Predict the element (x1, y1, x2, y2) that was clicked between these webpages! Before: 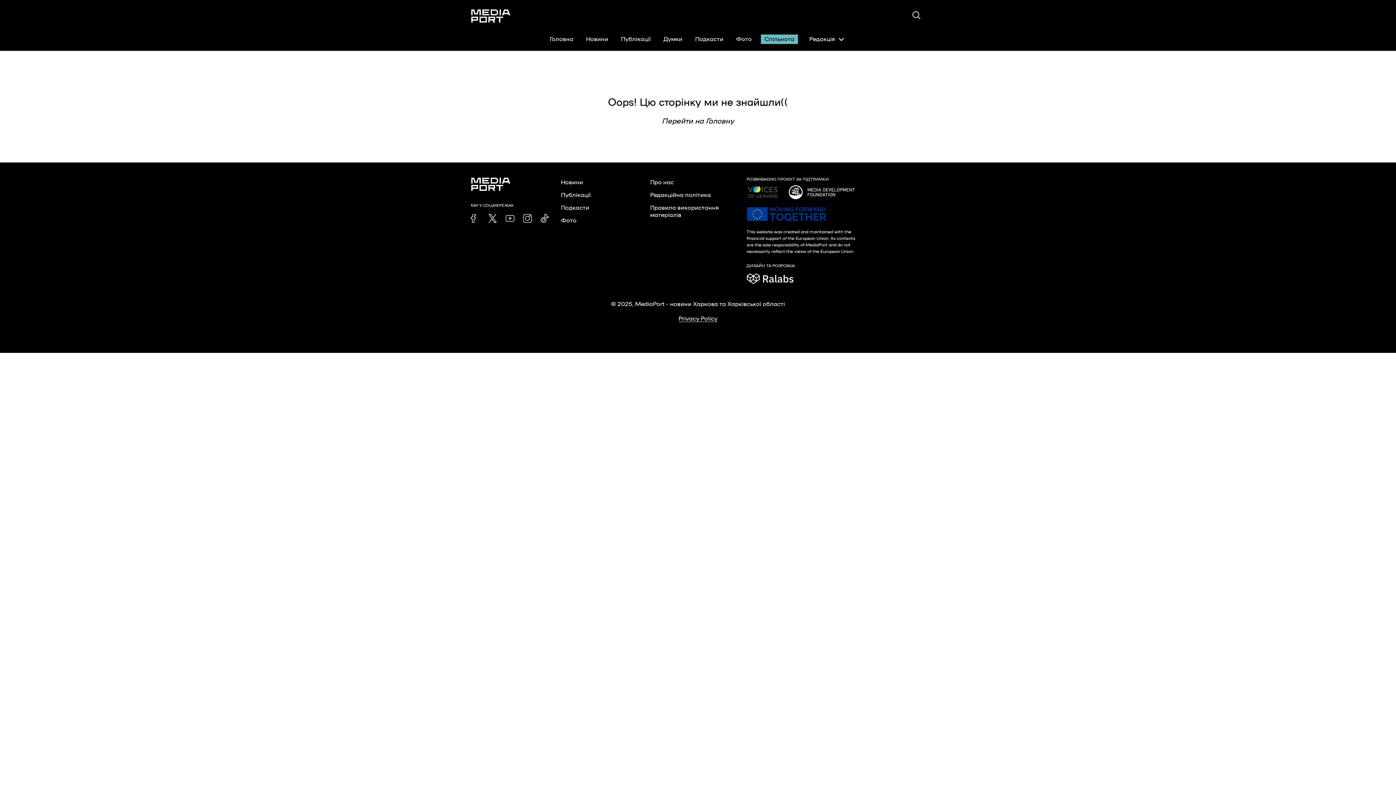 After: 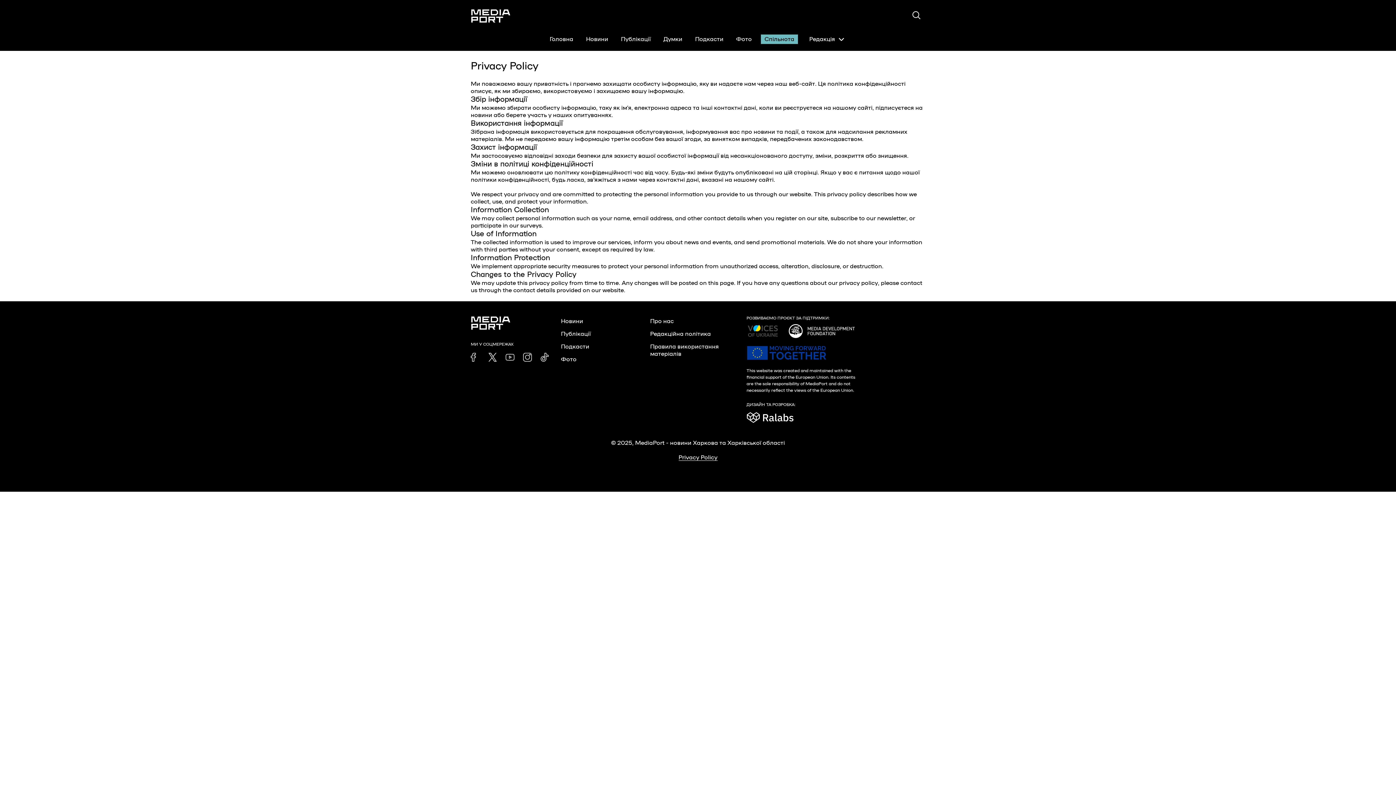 Action: bbox: (678, 316, 717, 322) label: Privacy Policy